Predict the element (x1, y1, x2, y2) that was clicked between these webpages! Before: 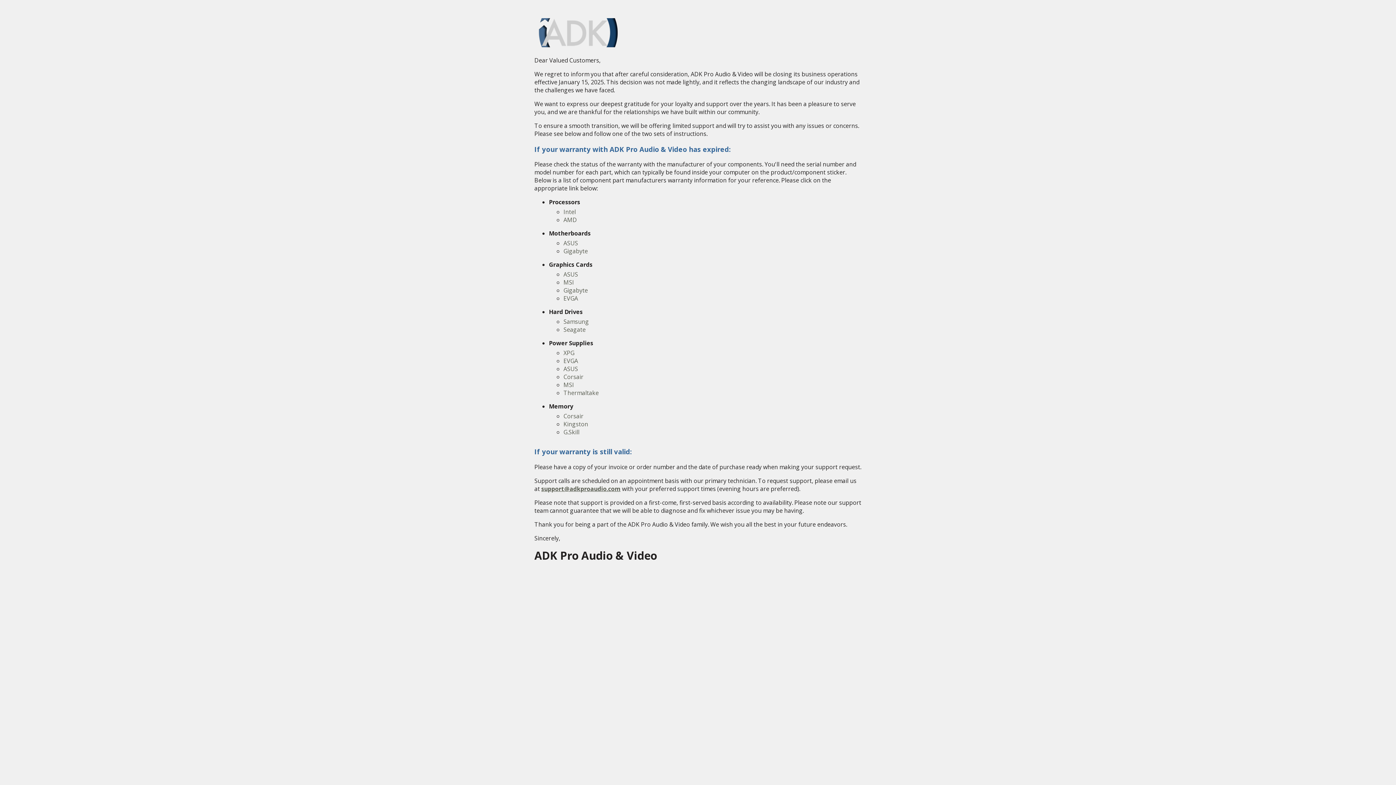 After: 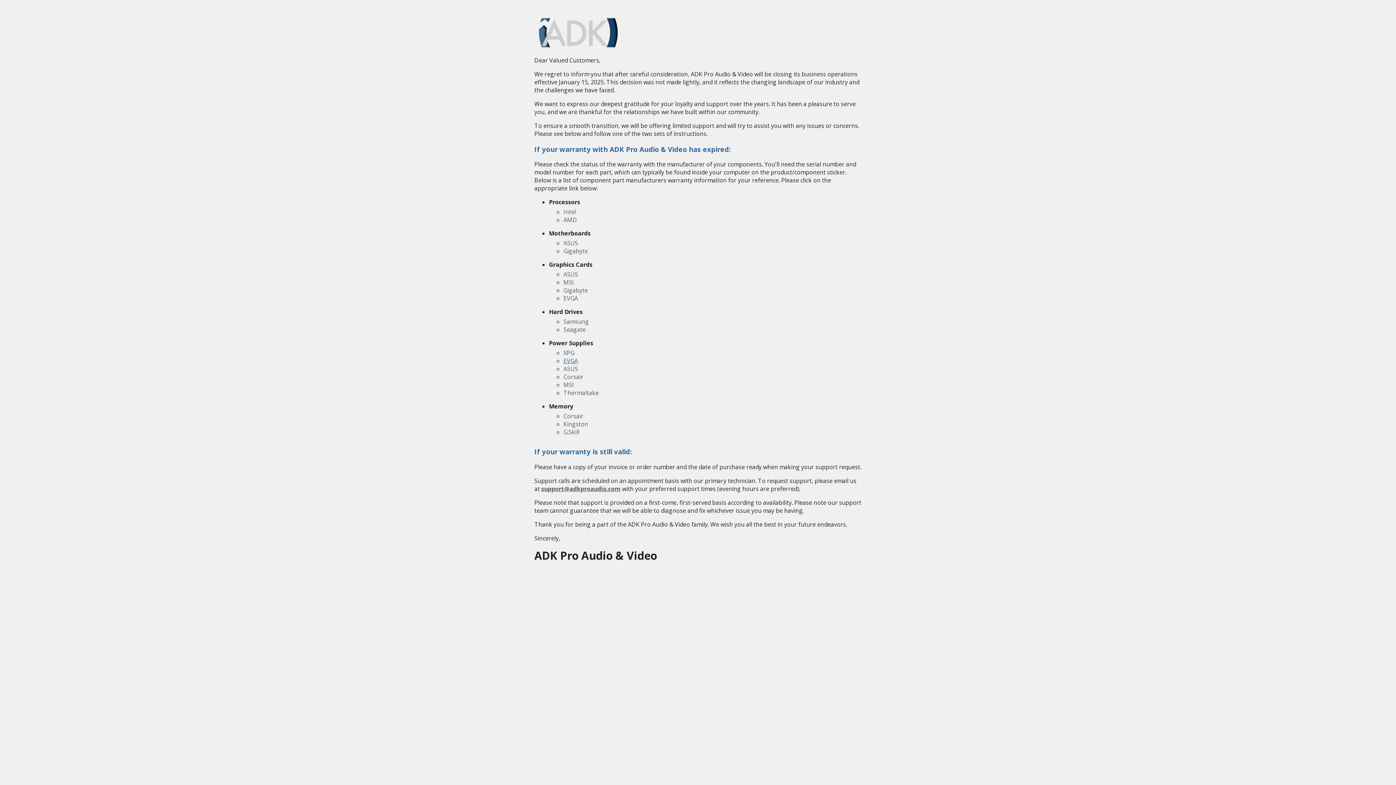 Action: label: EVGA bbox: (563, 357, 578, 365)